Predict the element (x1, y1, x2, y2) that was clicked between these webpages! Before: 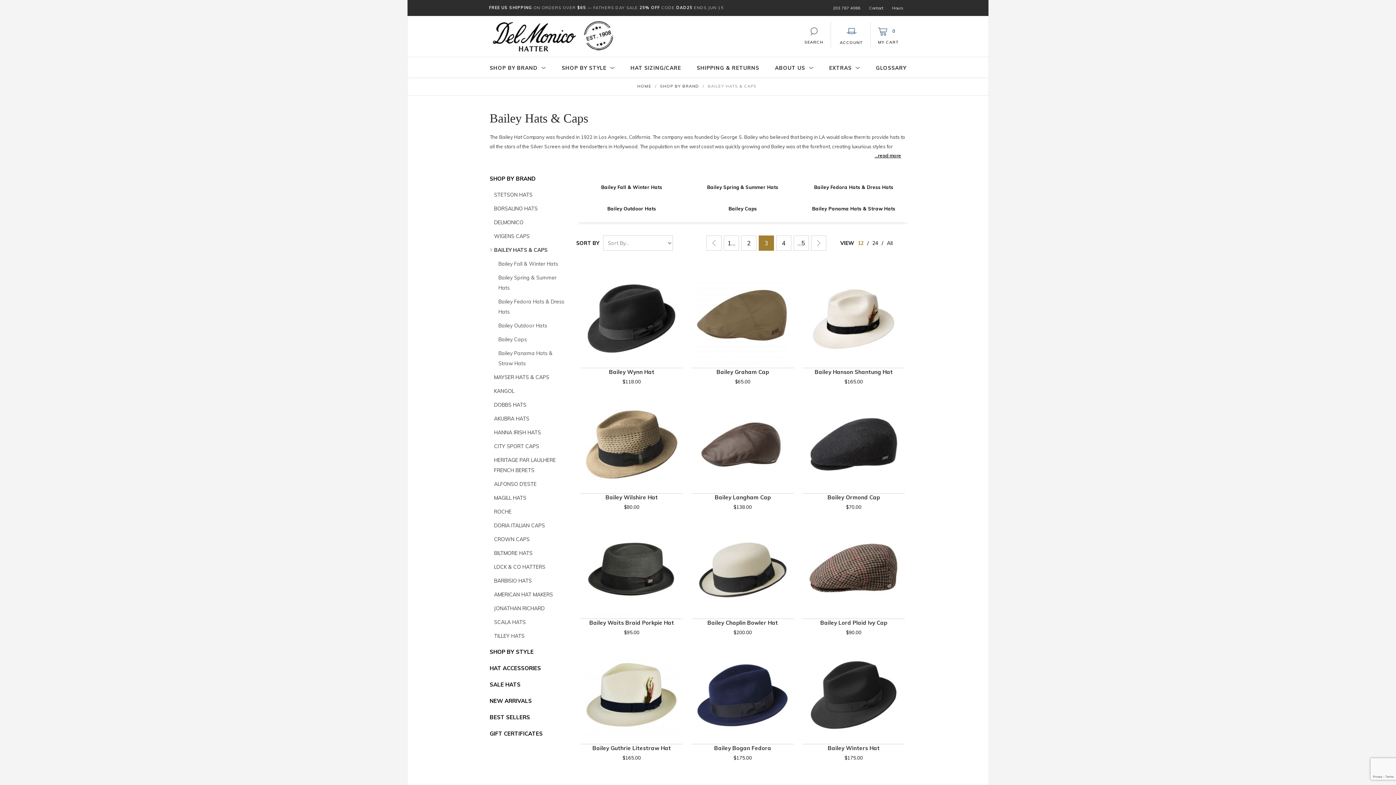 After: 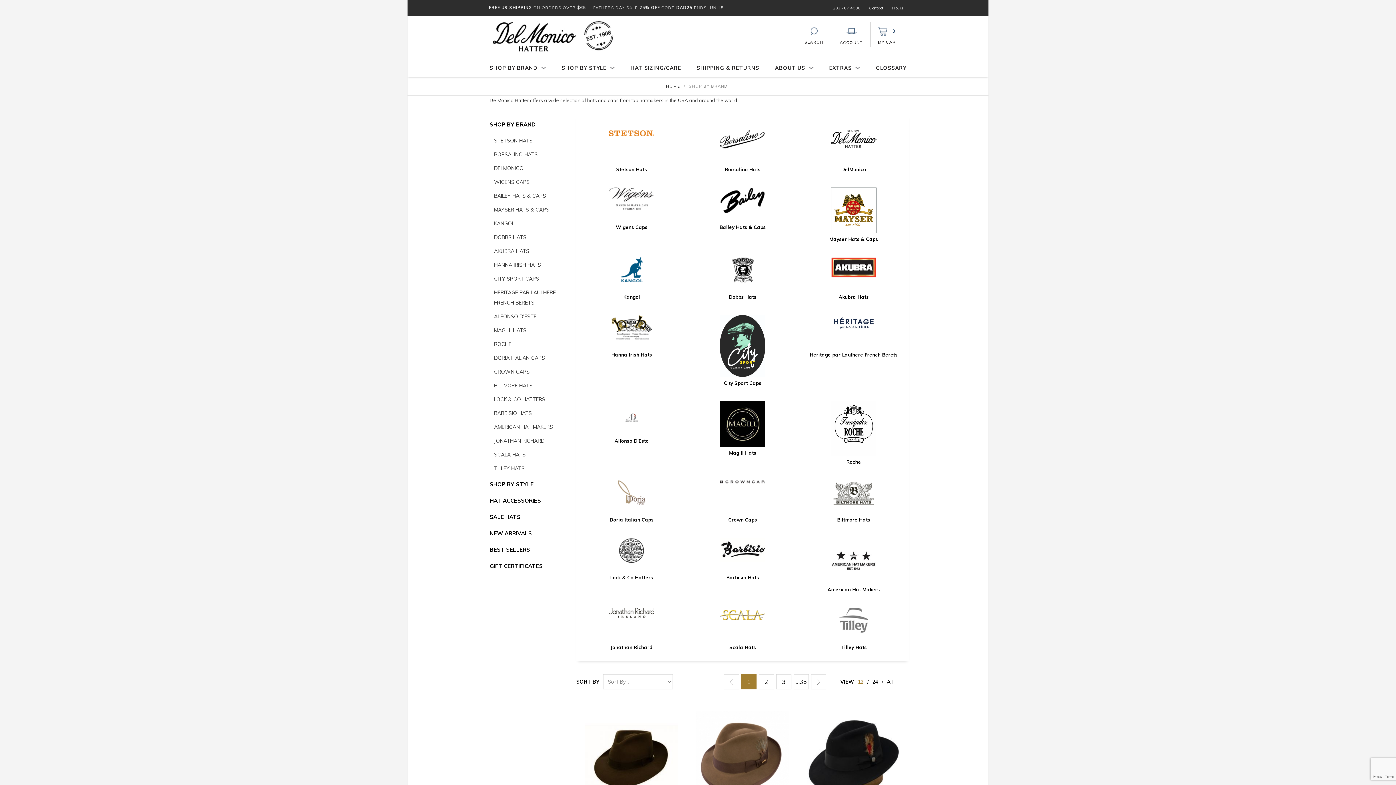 Action: label: SHOP BY BRAND bbox: (489, 57, 546, 78)